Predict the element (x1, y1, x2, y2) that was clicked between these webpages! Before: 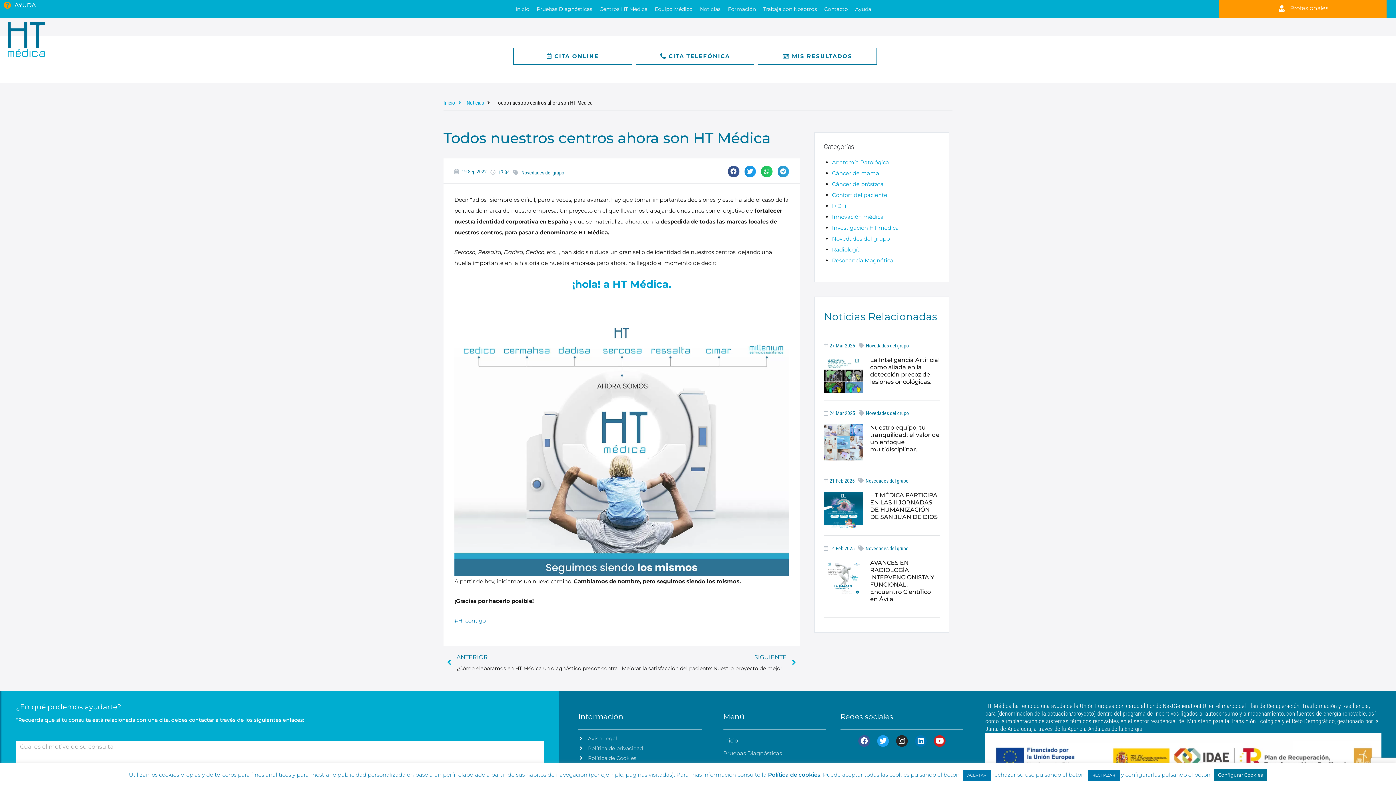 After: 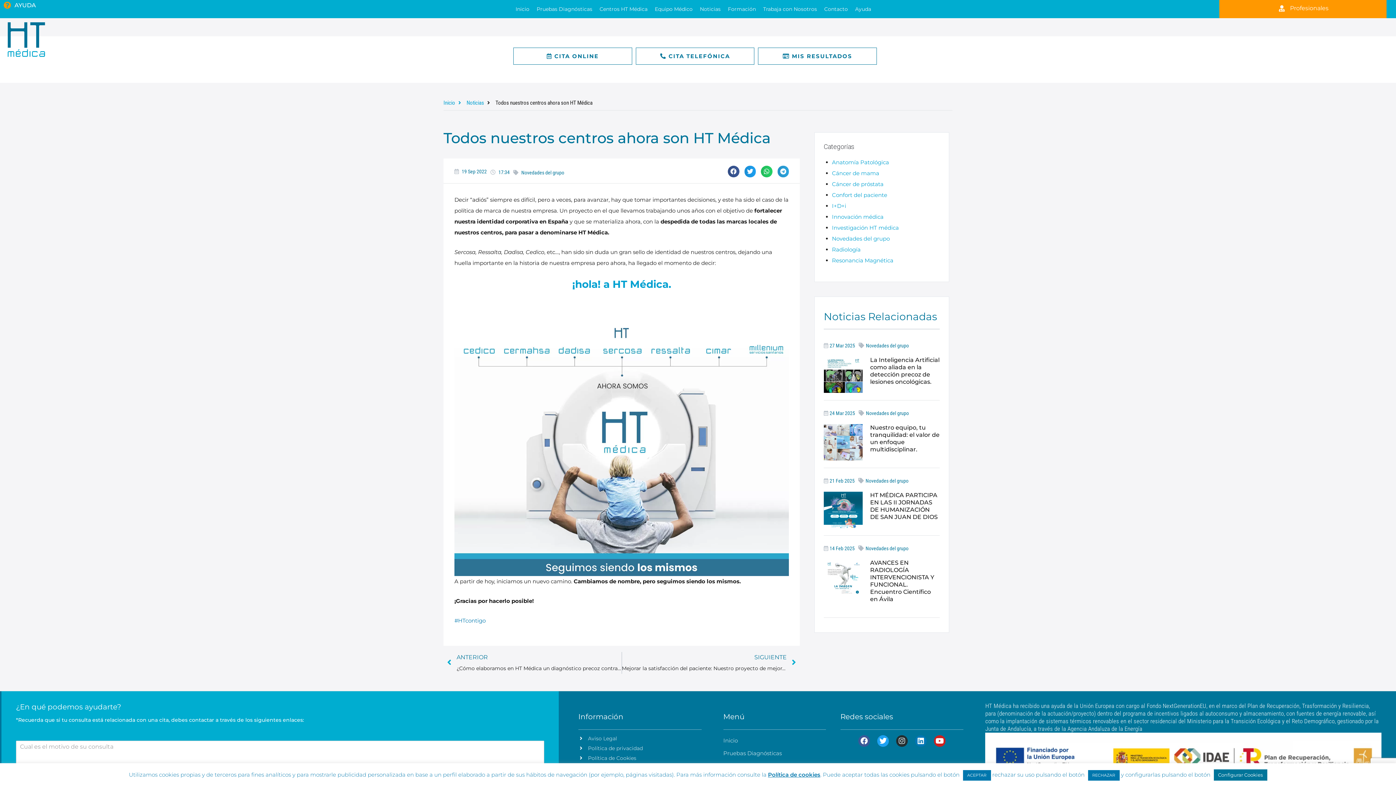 Action: bbox: (896, 735, 908, 747) label: Instagram